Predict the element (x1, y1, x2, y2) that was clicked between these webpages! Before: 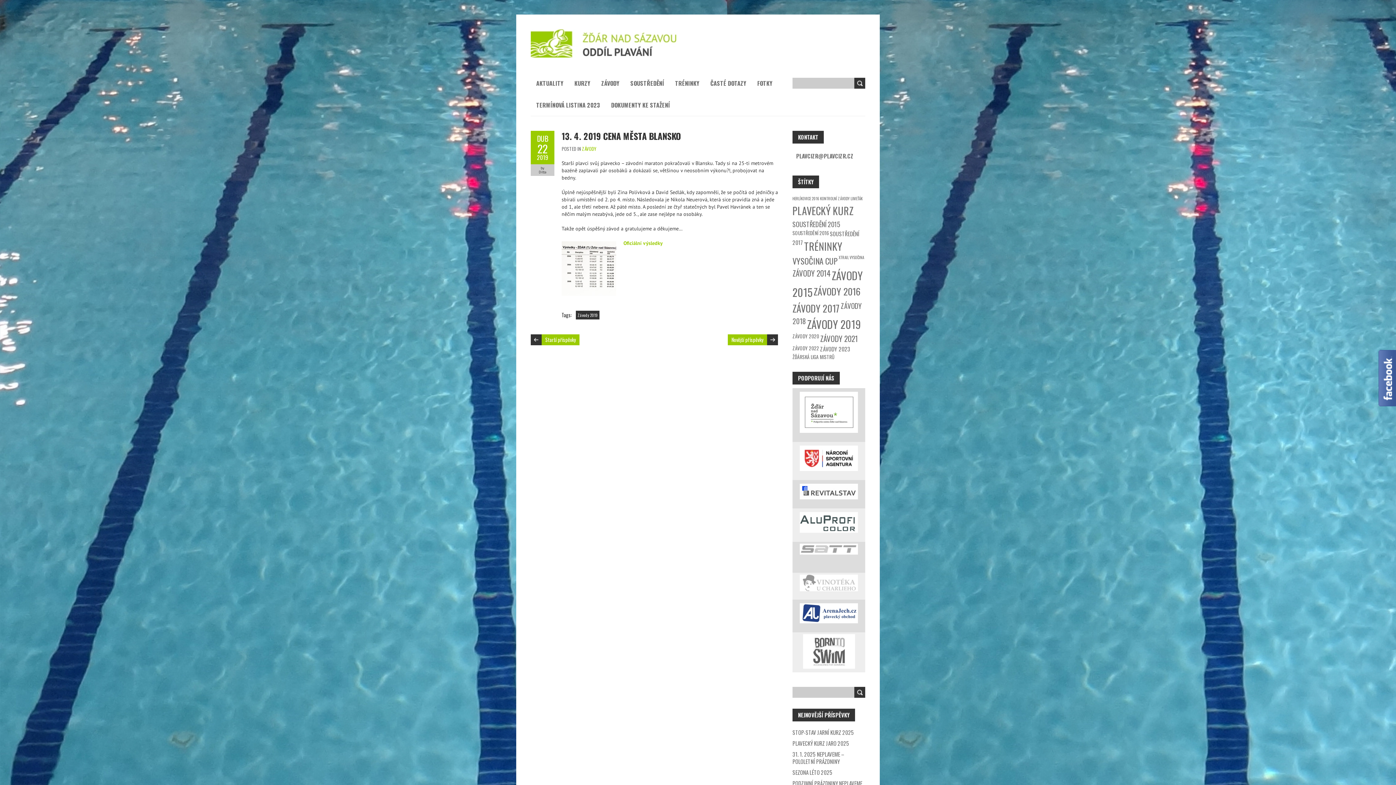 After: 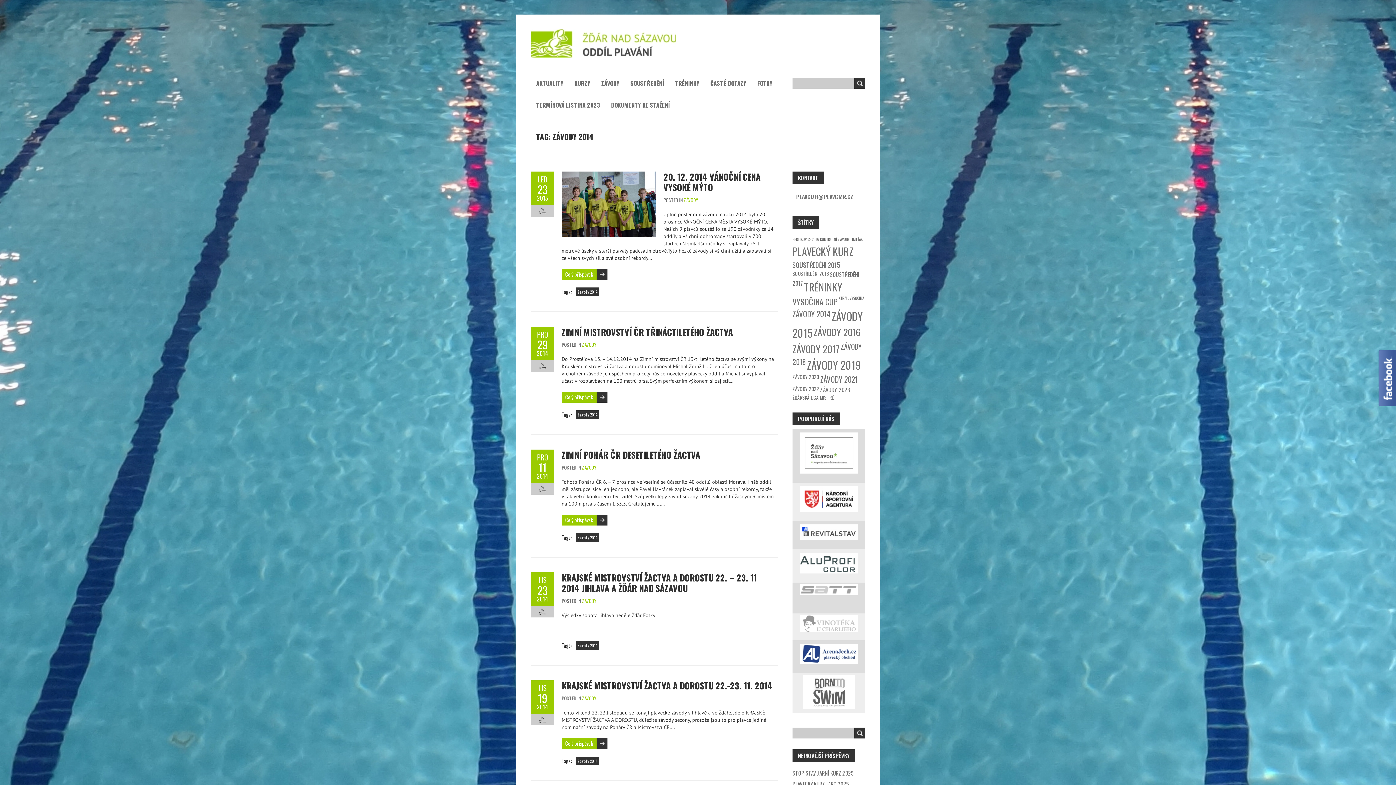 Action: bbox: (792, 267, 830, 278) label: Závody 2014 (8 položek)